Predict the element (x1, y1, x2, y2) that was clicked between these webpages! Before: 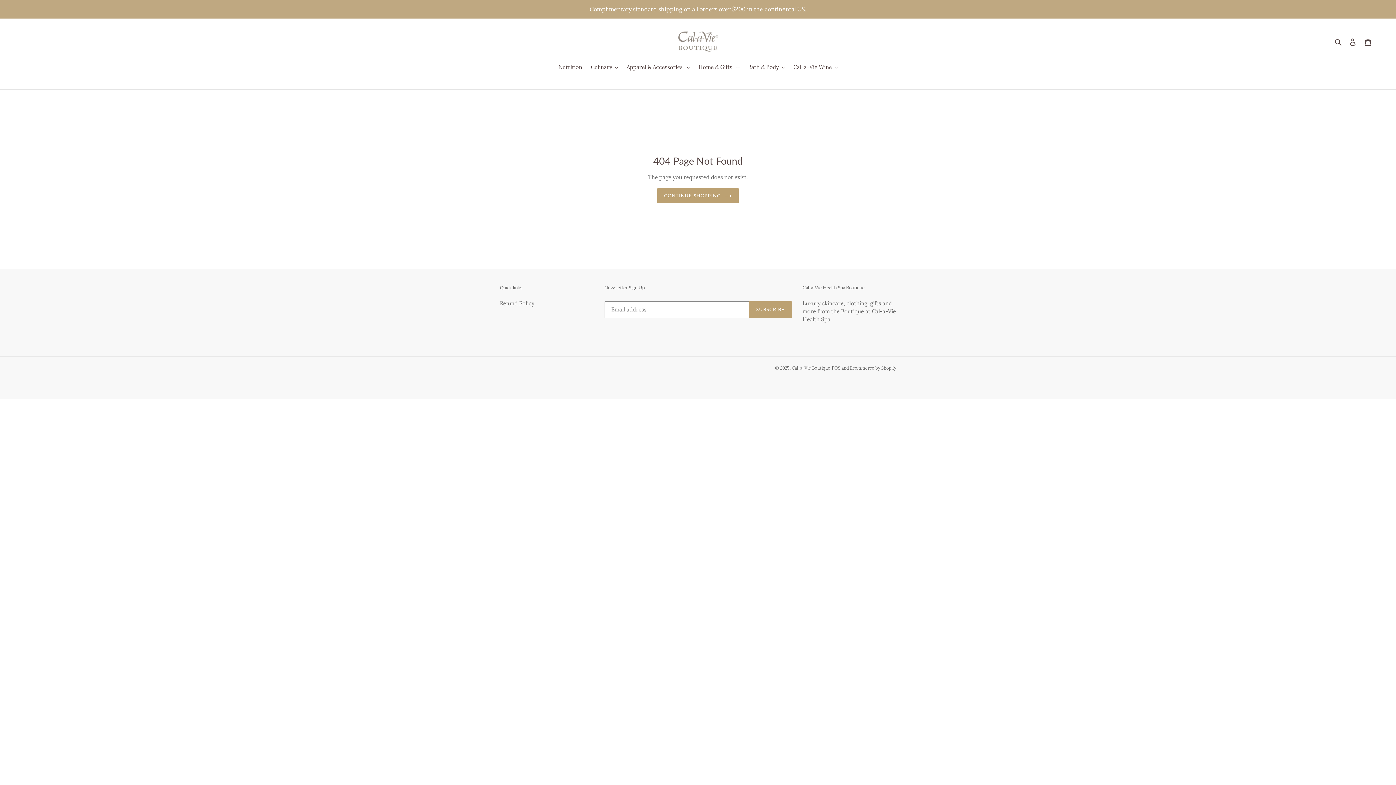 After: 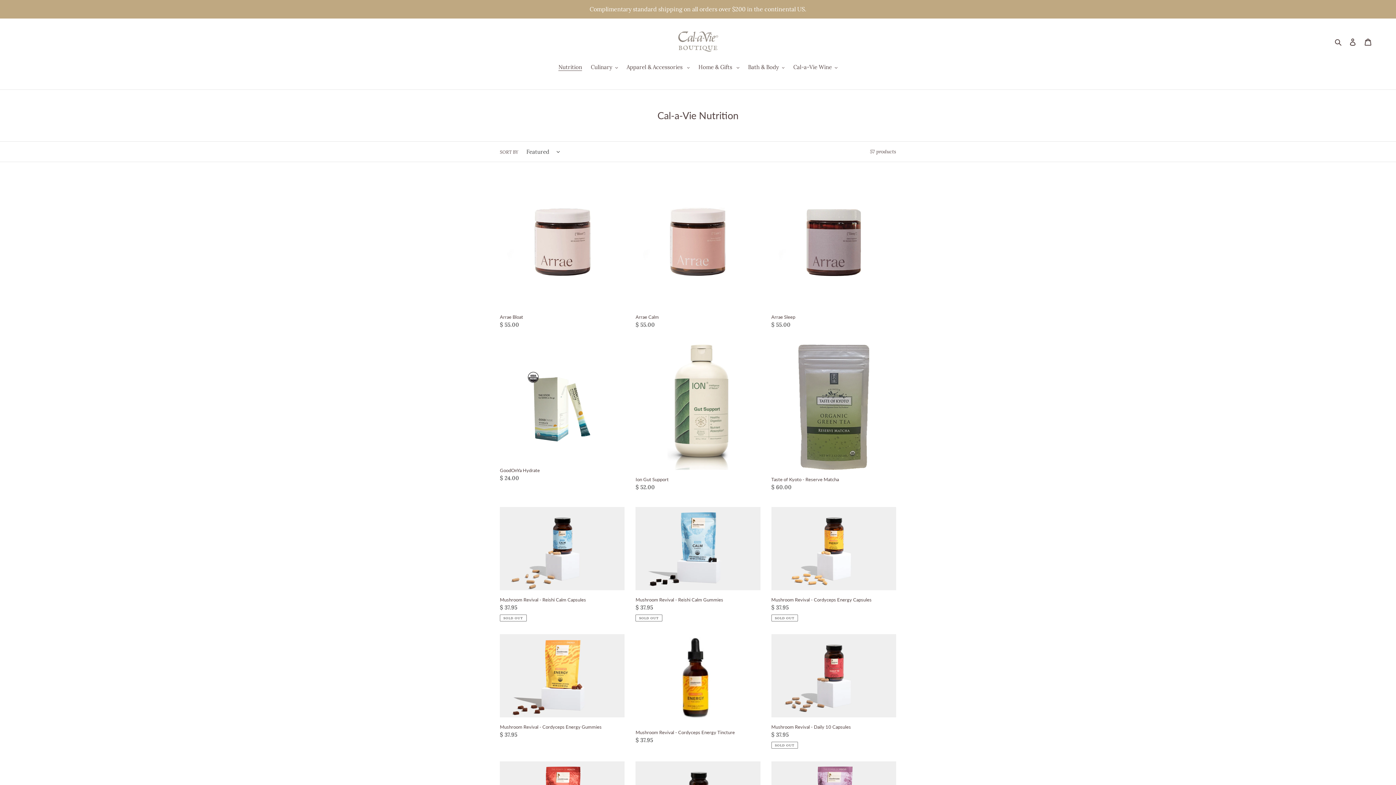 Action: bbox: (555, 63, 585, 72) label: Nutrition